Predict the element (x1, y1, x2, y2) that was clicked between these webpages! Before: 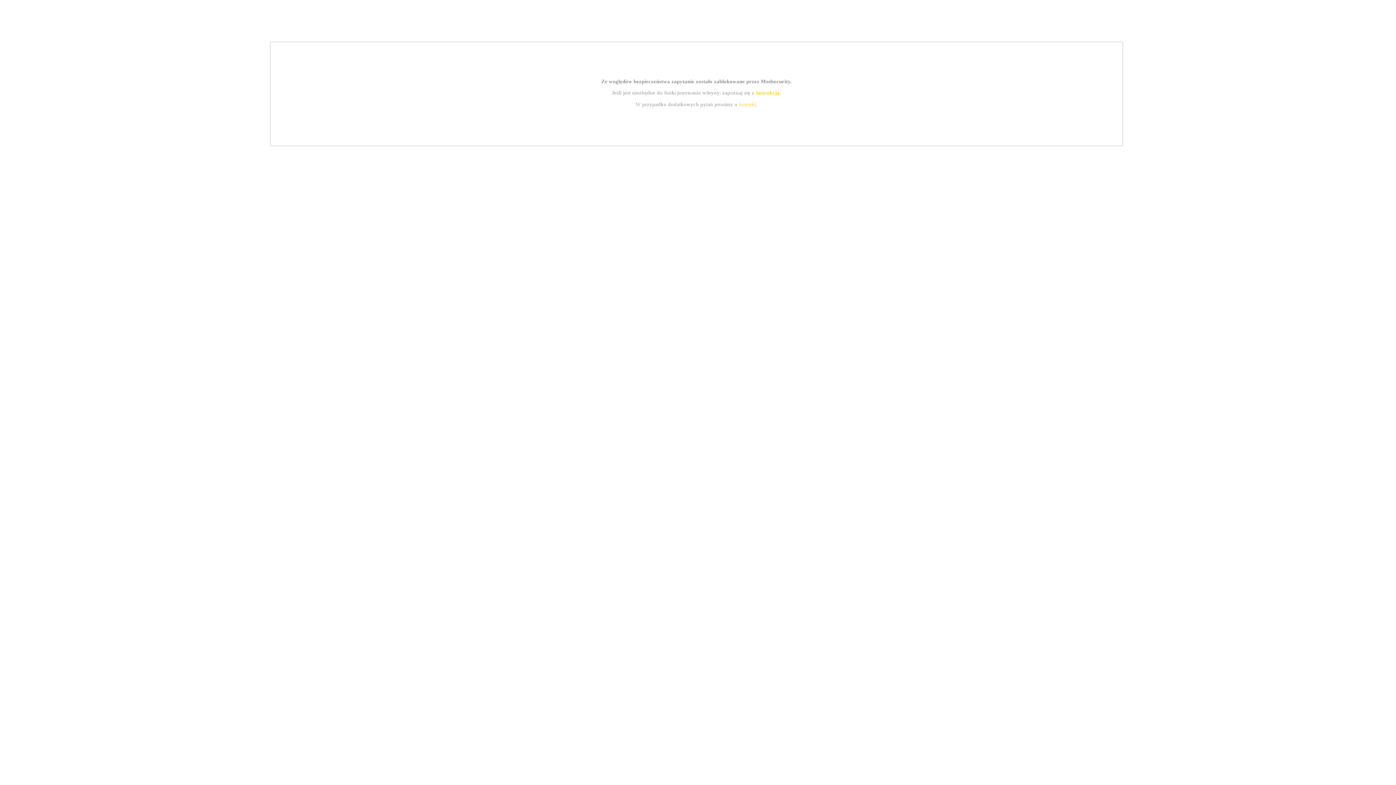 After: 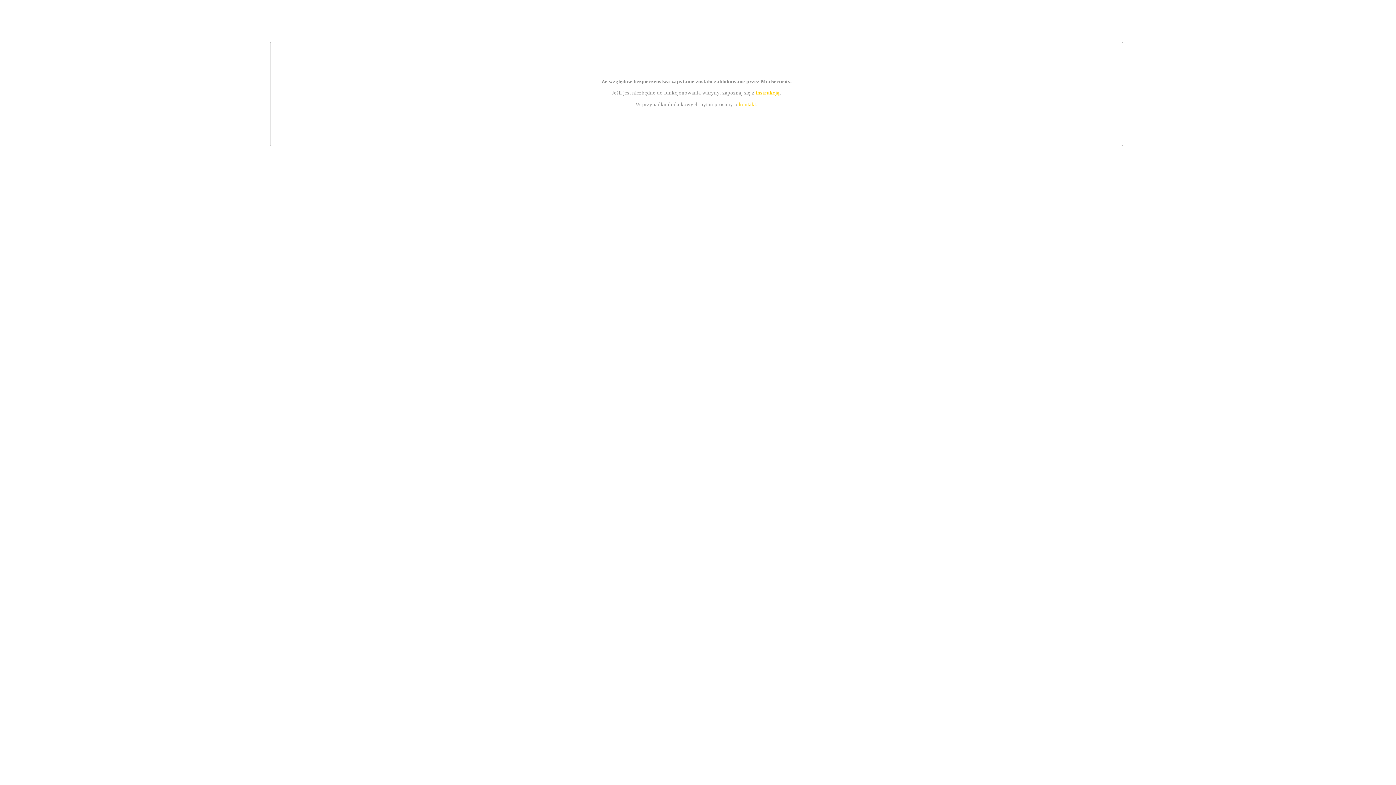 Action: bbox: (739, 101, 756, 107) label: kontakt